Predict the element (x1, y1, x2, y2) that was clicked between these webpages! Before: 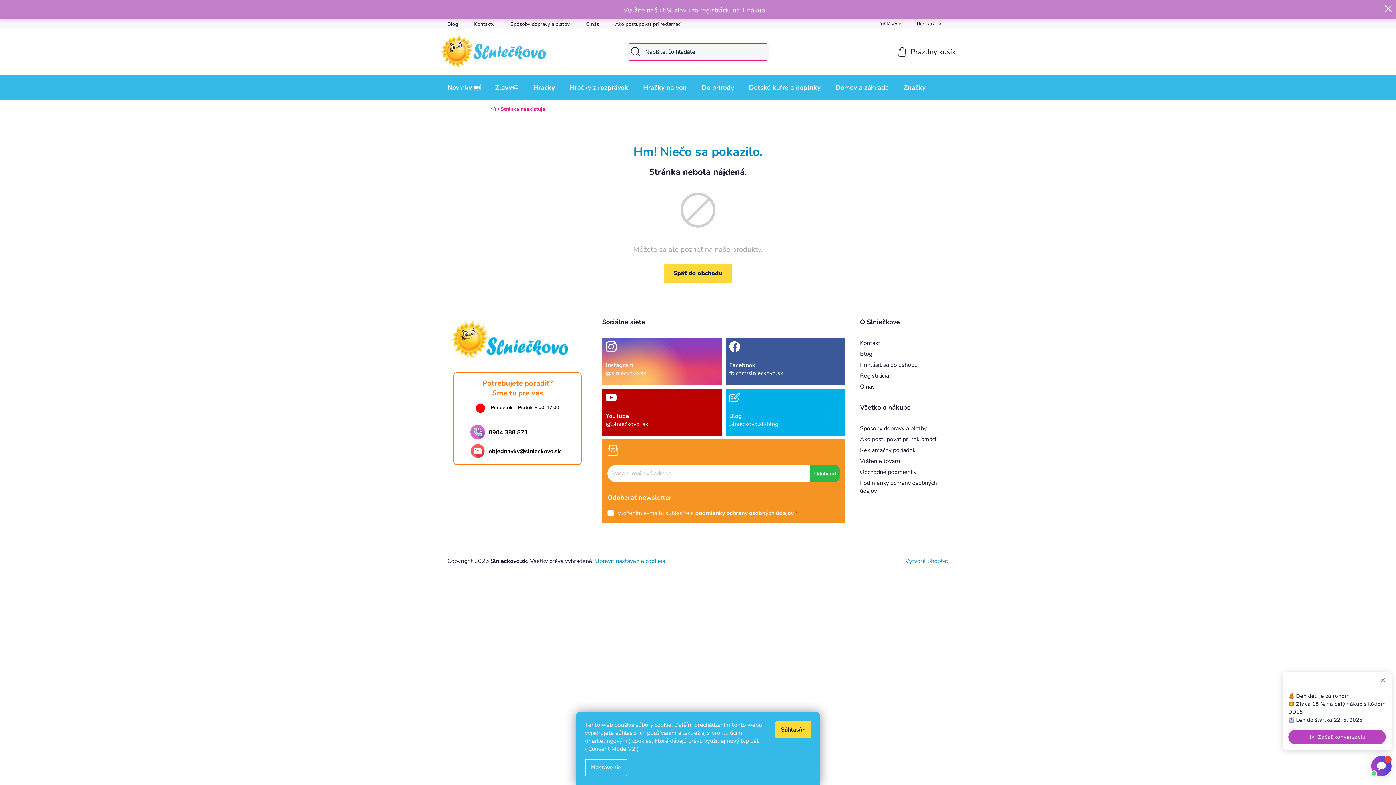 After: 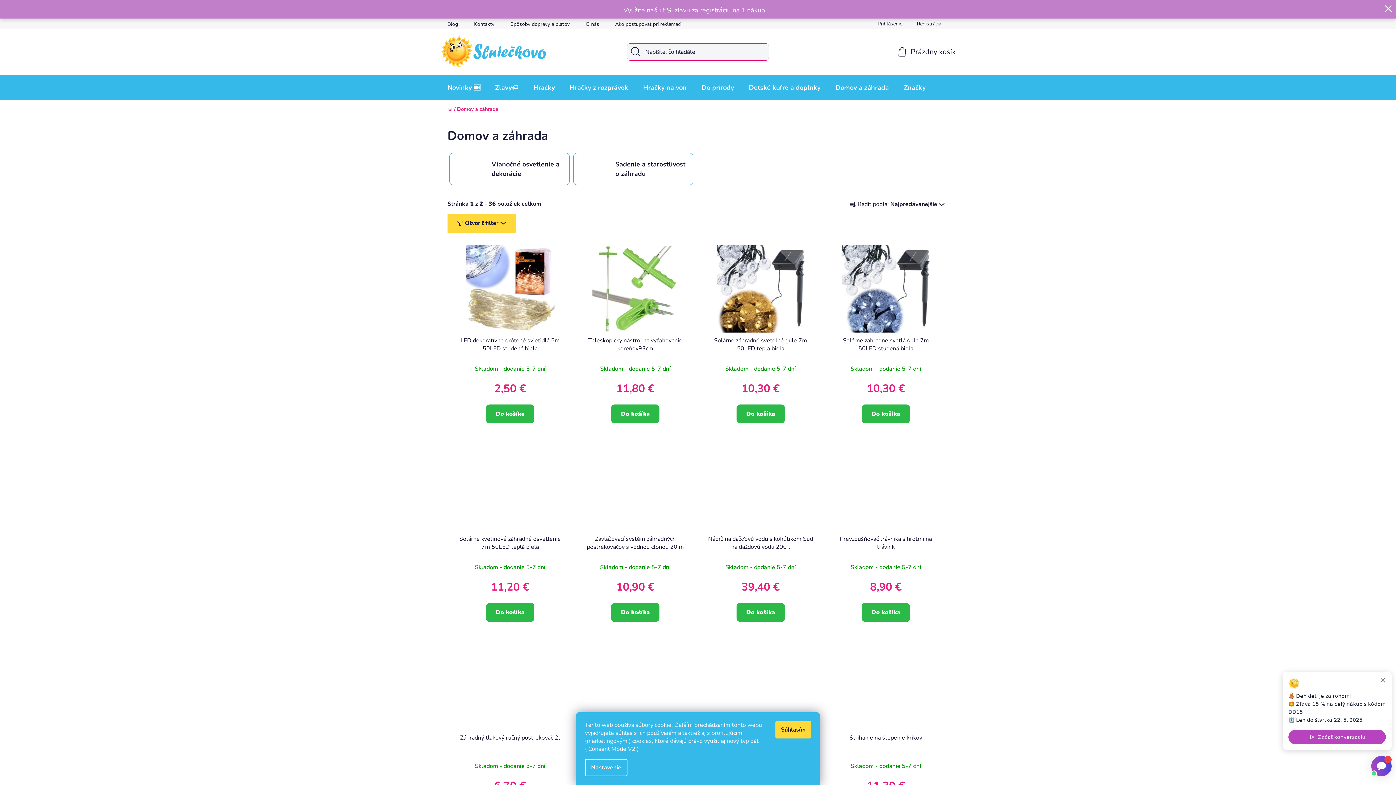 Action: bbox: (828, 75, 896, 99) label: Domov a záhrada